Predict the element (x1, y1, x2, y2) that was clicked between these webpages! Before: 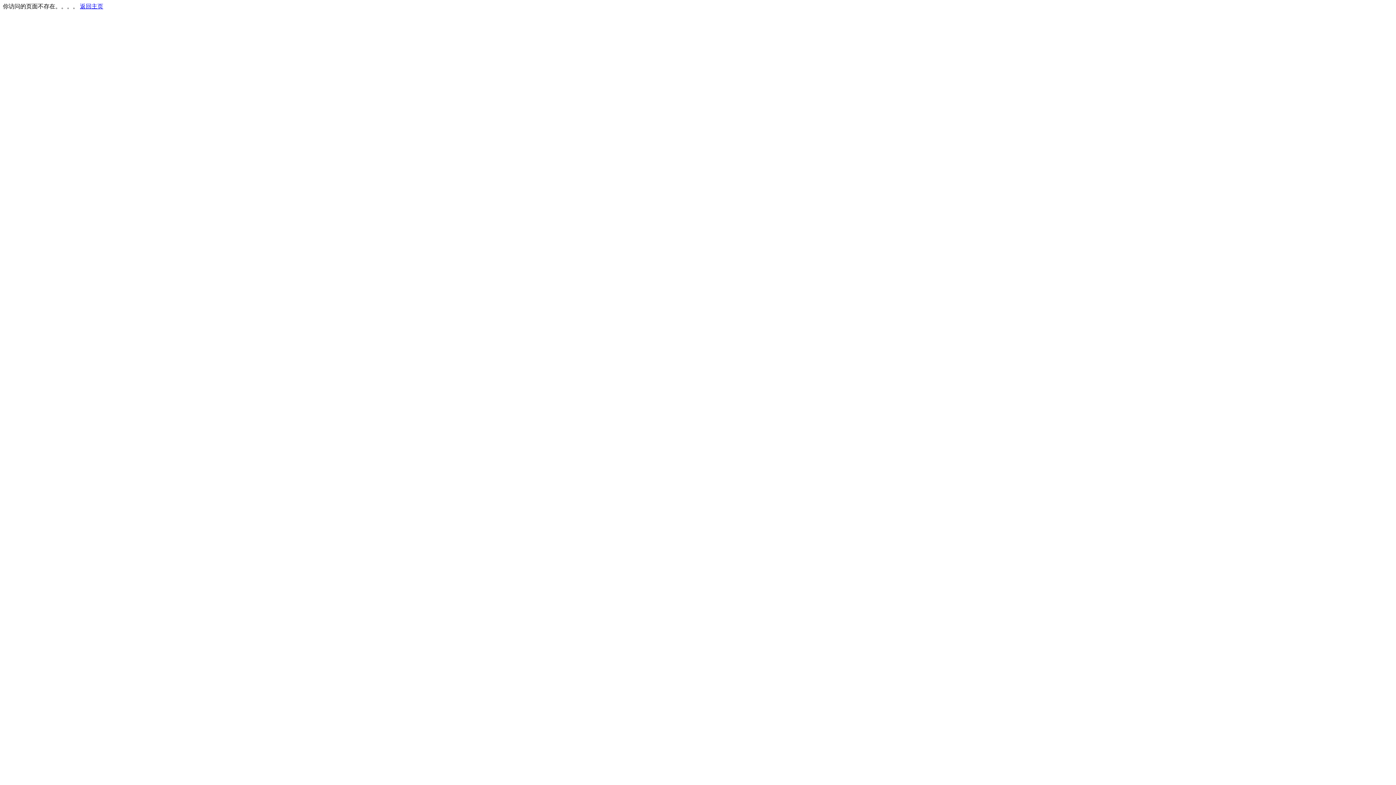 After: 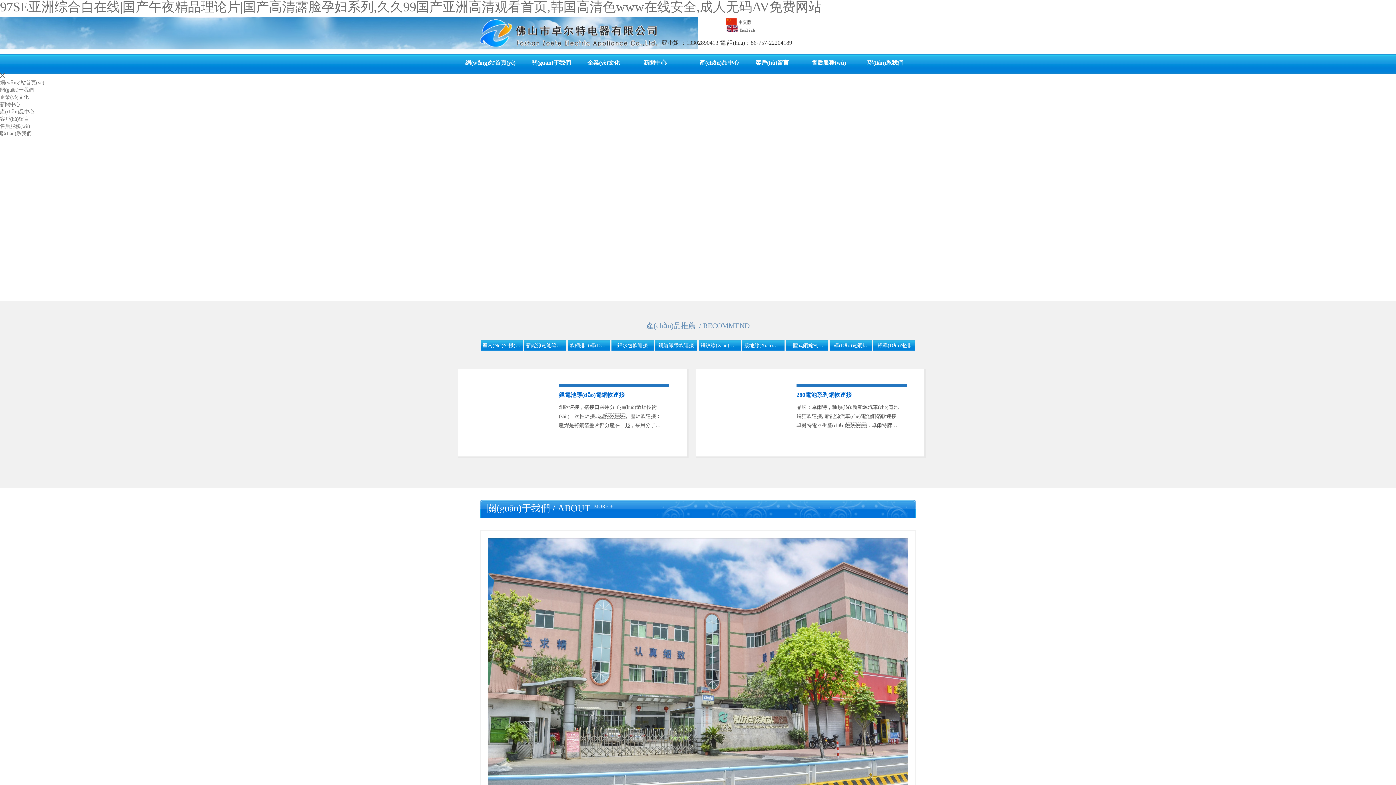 Action: label: 返回主页 bbox: (80, 3, 103, 9)